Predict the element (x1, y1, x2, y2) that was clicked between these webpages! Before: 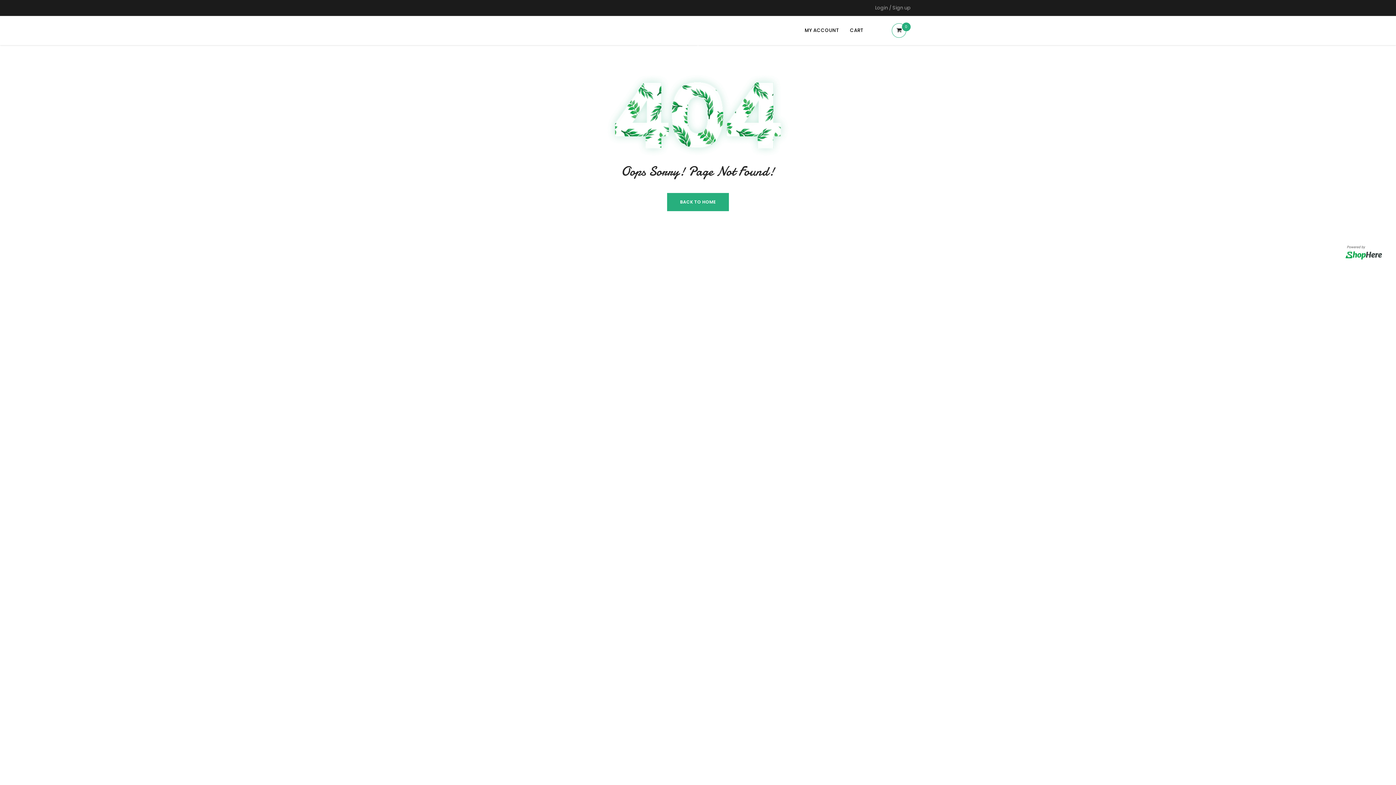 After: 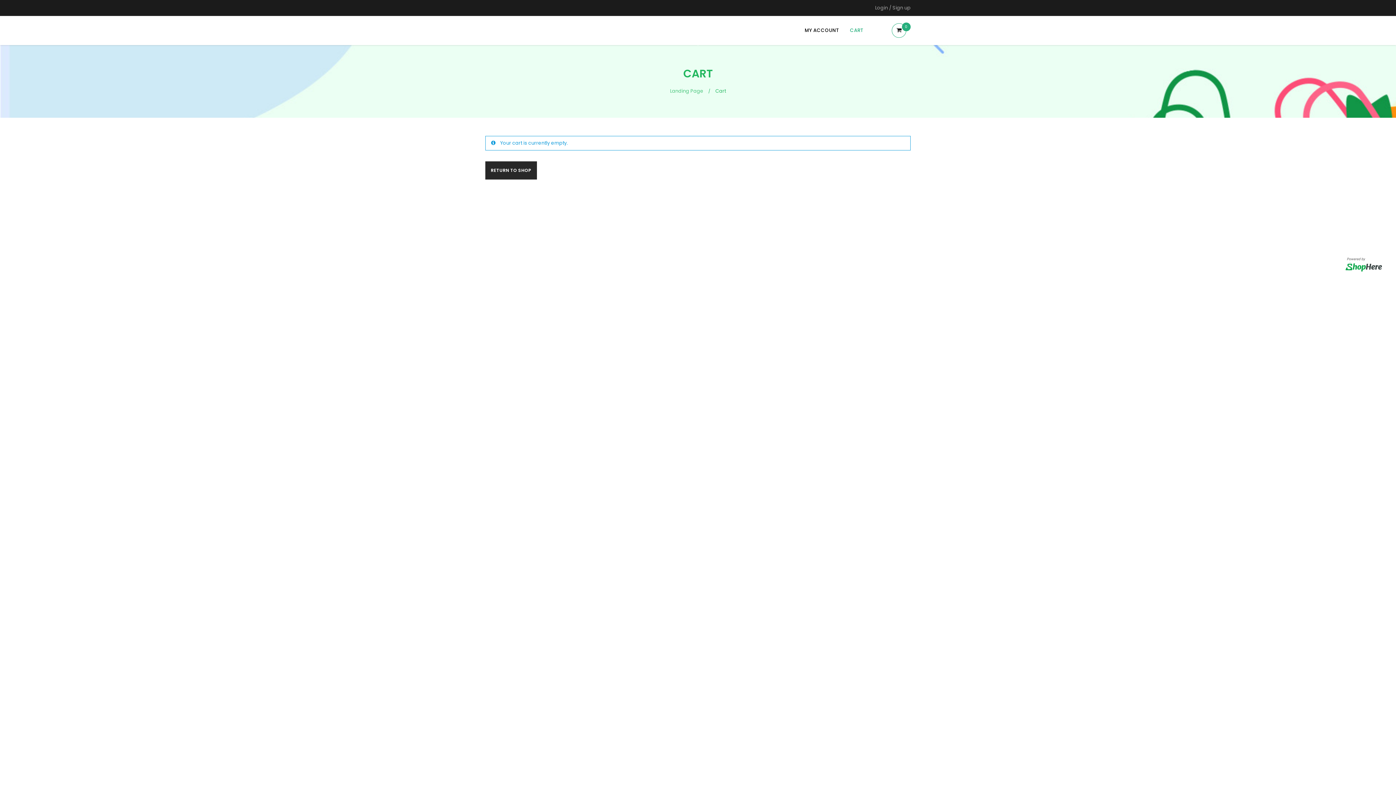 Action: label: 0 bbox: (892, 26, 910, 33)